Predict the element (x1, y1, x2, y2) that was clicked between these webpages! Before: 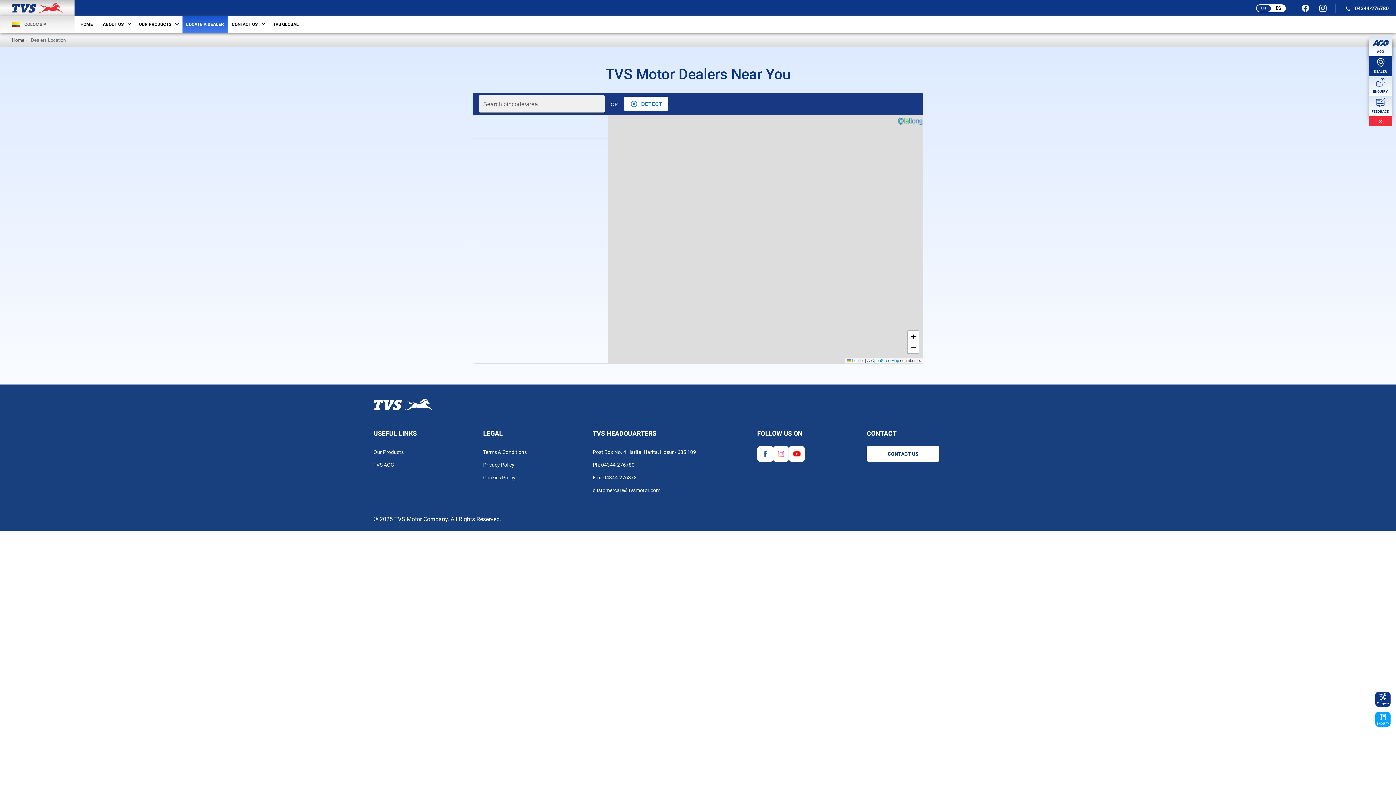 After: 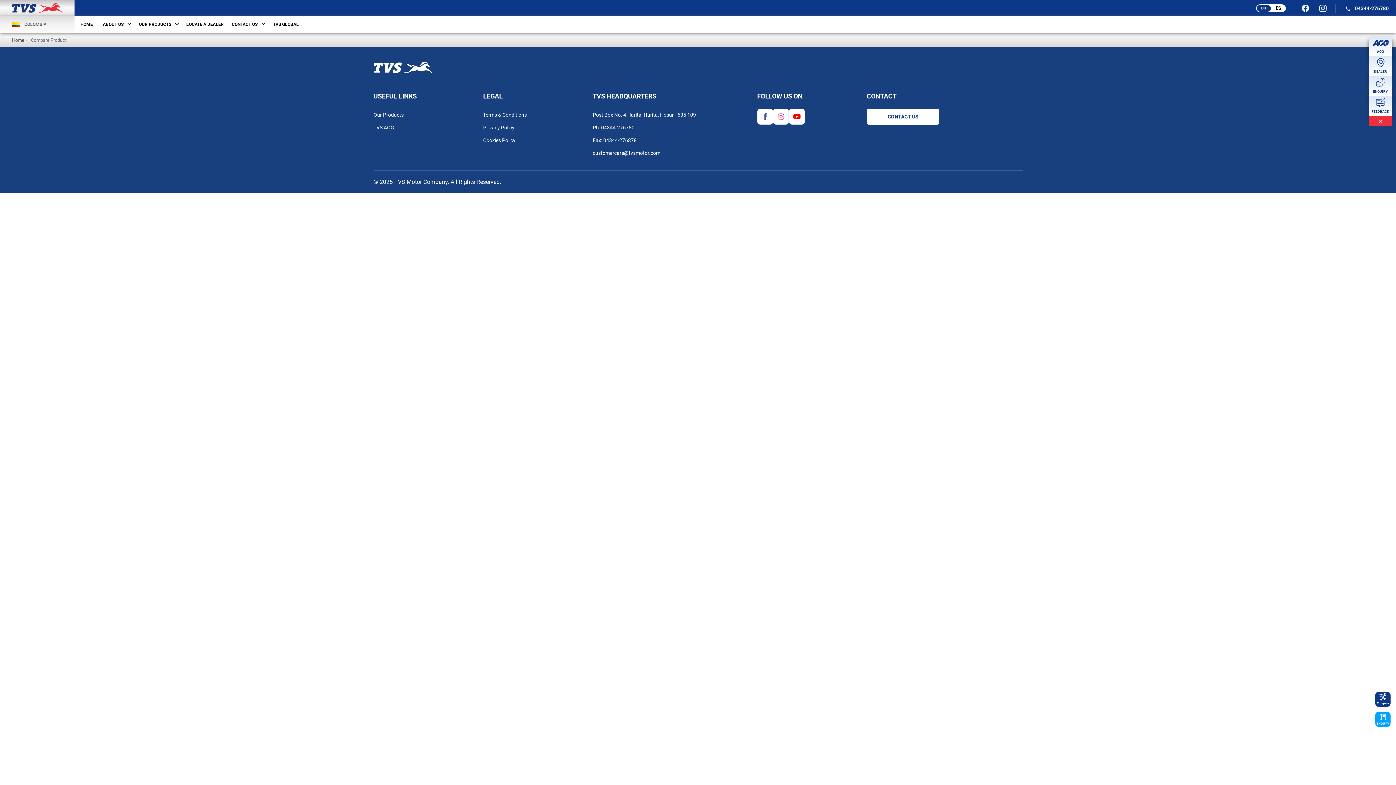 Action: label:  Compare bbox: (1375, 692, 1390, 707)